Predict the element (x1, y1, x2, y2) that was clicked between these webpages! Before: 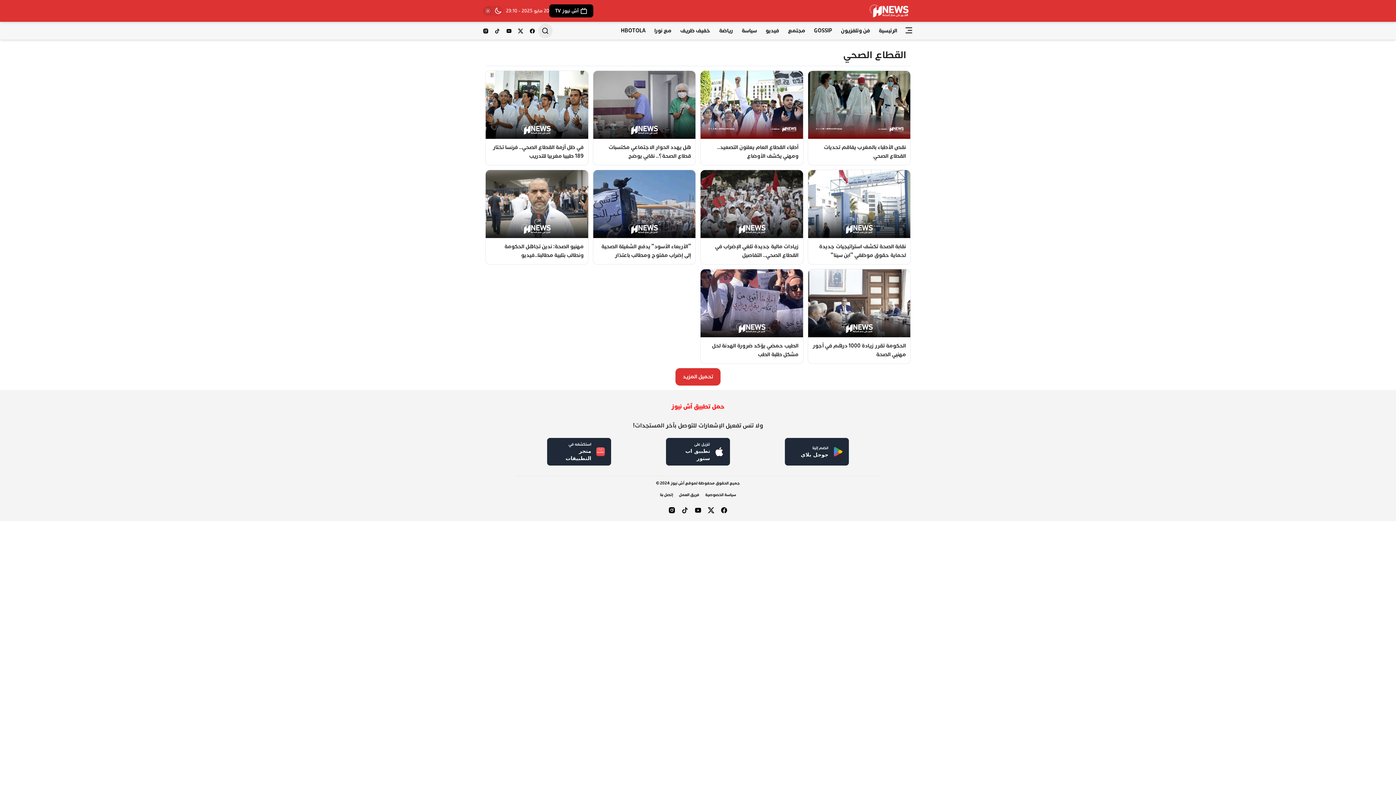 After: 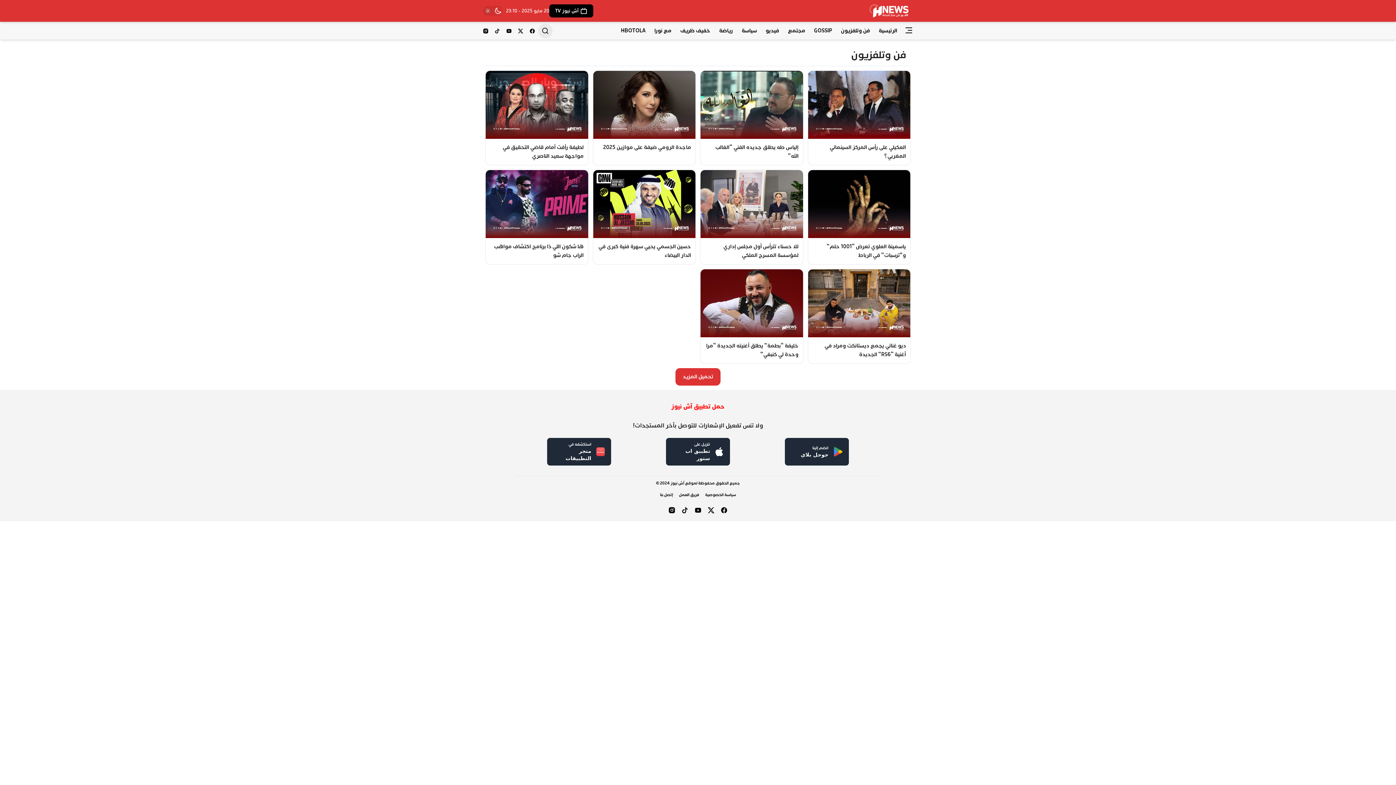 Action: bbox: (836, 22, 874, 39) label: فن وتلفزيون